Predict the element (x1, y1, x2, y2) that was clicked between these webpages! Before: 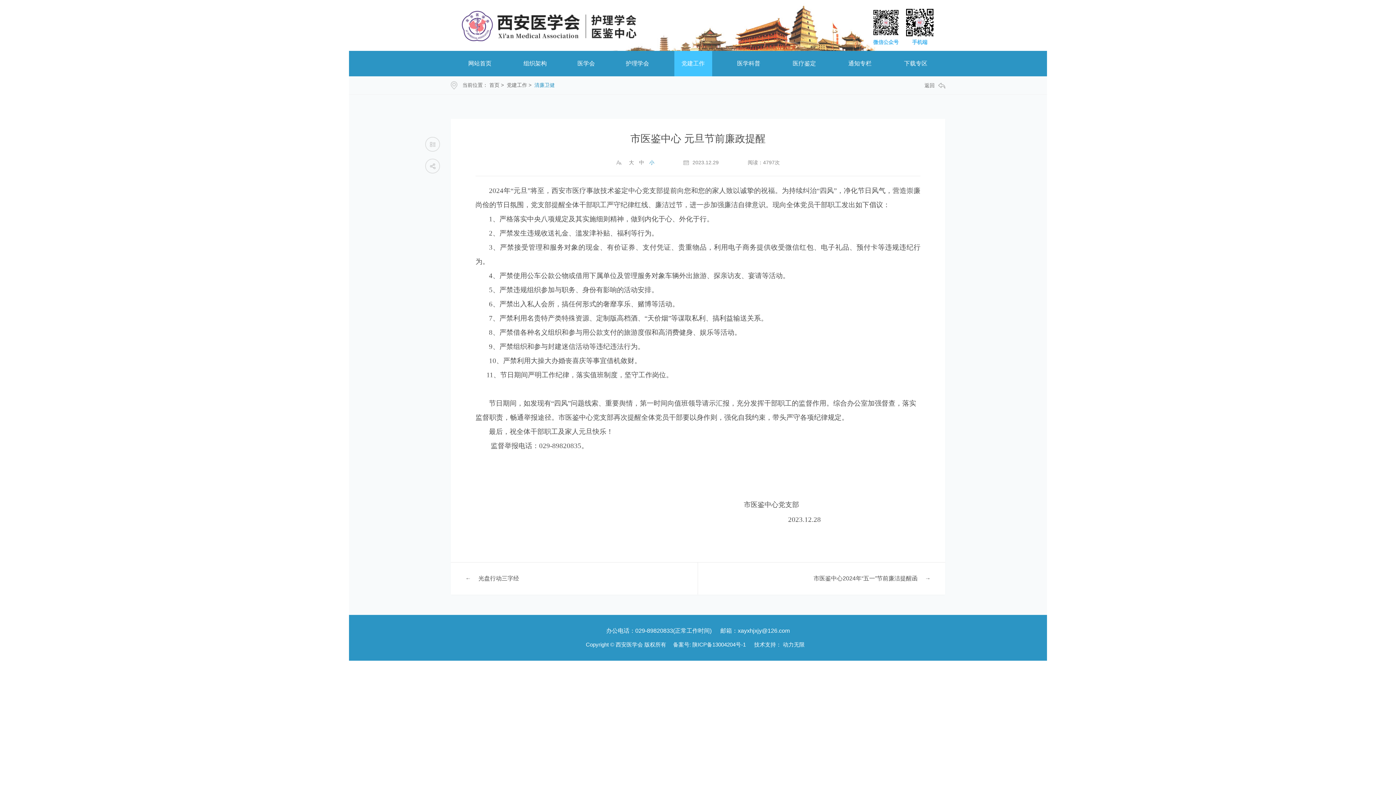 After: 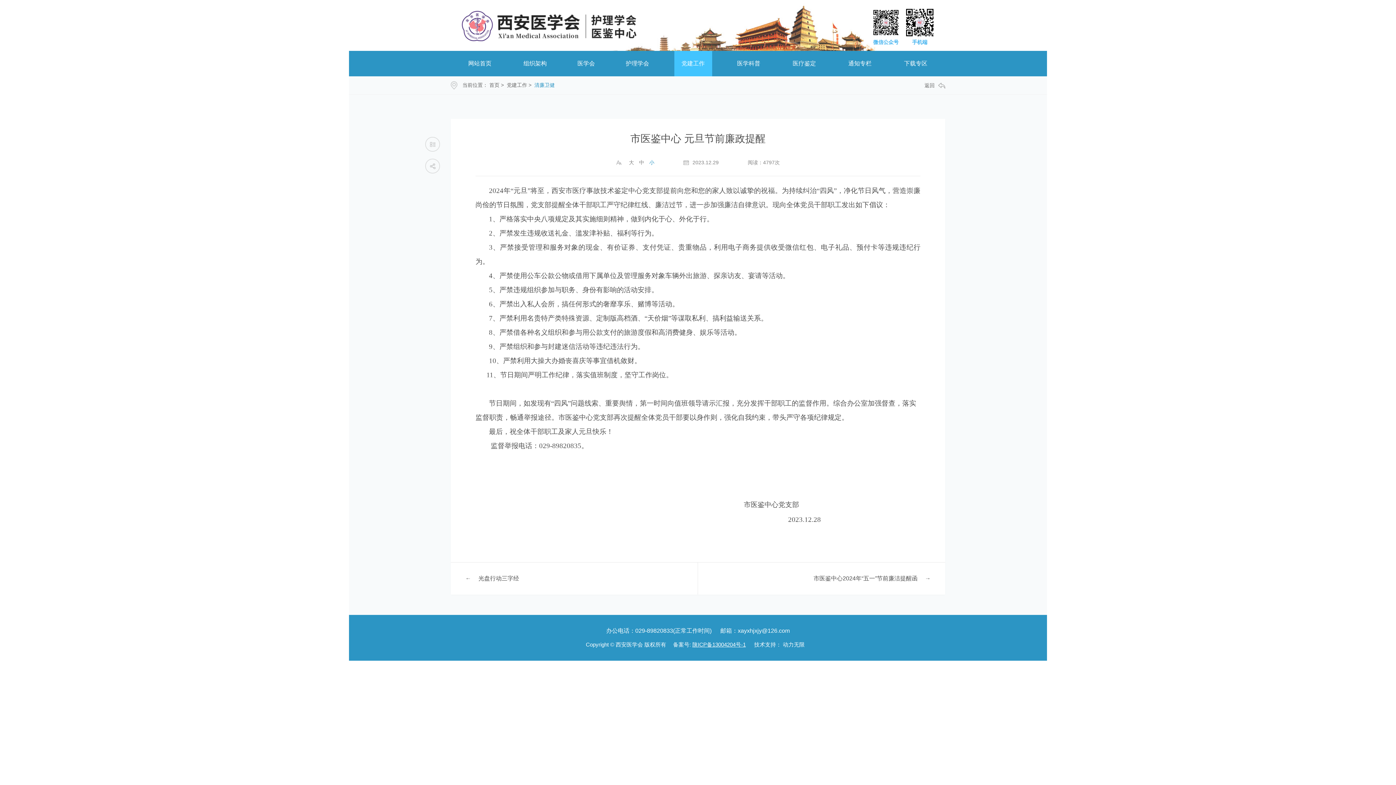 Action: label: 陕ICP备13004204号-1 bbox: (692, 641, 746, 648)